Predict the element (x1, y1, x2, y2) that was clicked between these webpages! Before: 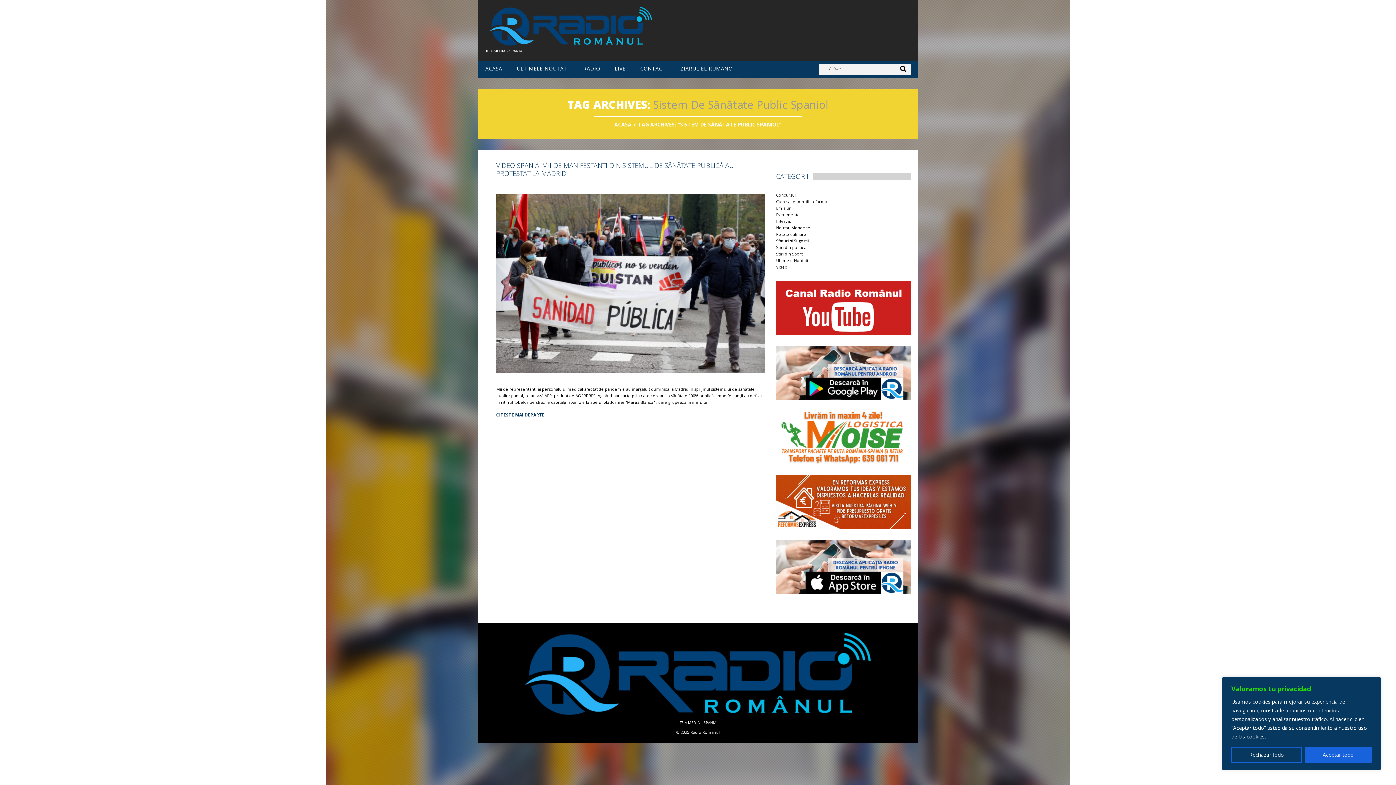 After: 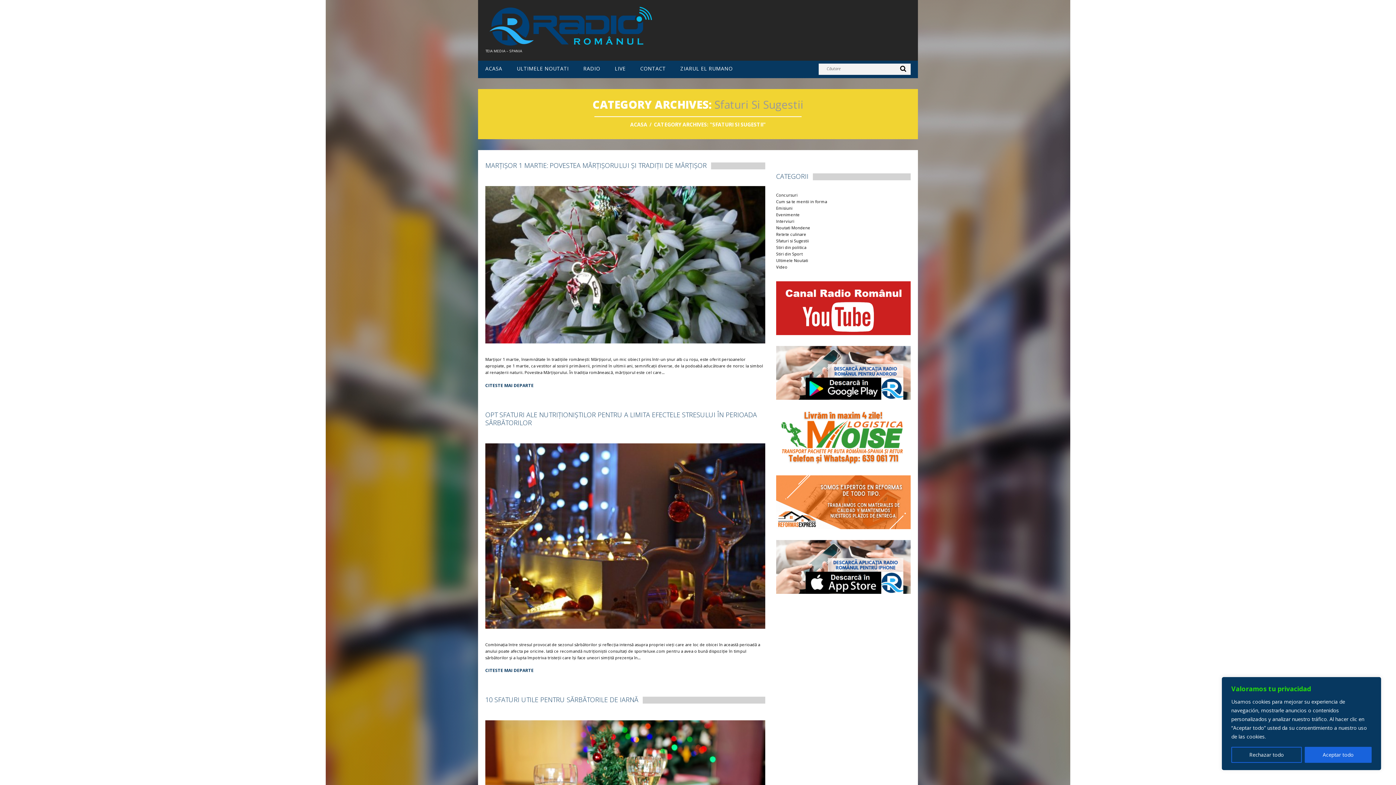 Action: bbox: (776, 238, 809, 243) label: Sfaturi si Sugestii